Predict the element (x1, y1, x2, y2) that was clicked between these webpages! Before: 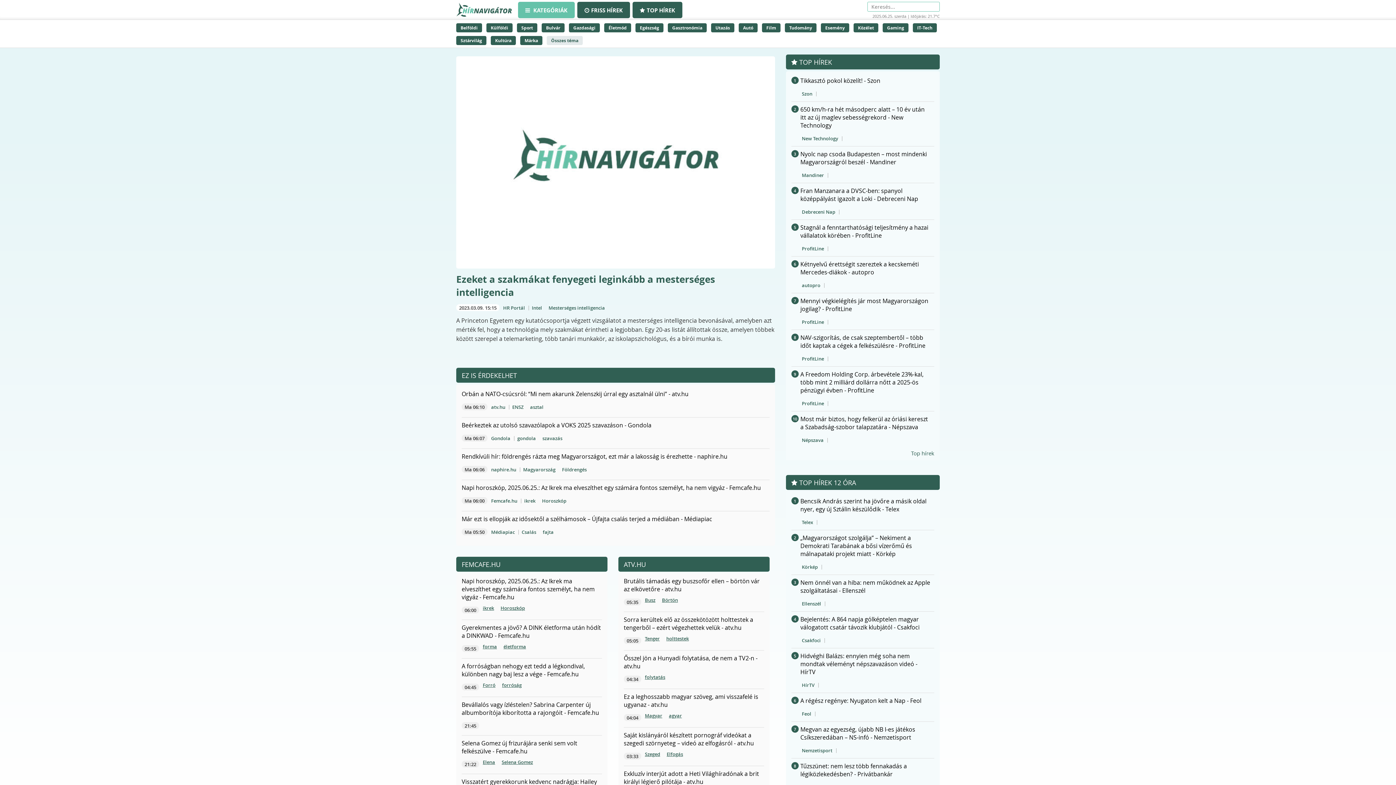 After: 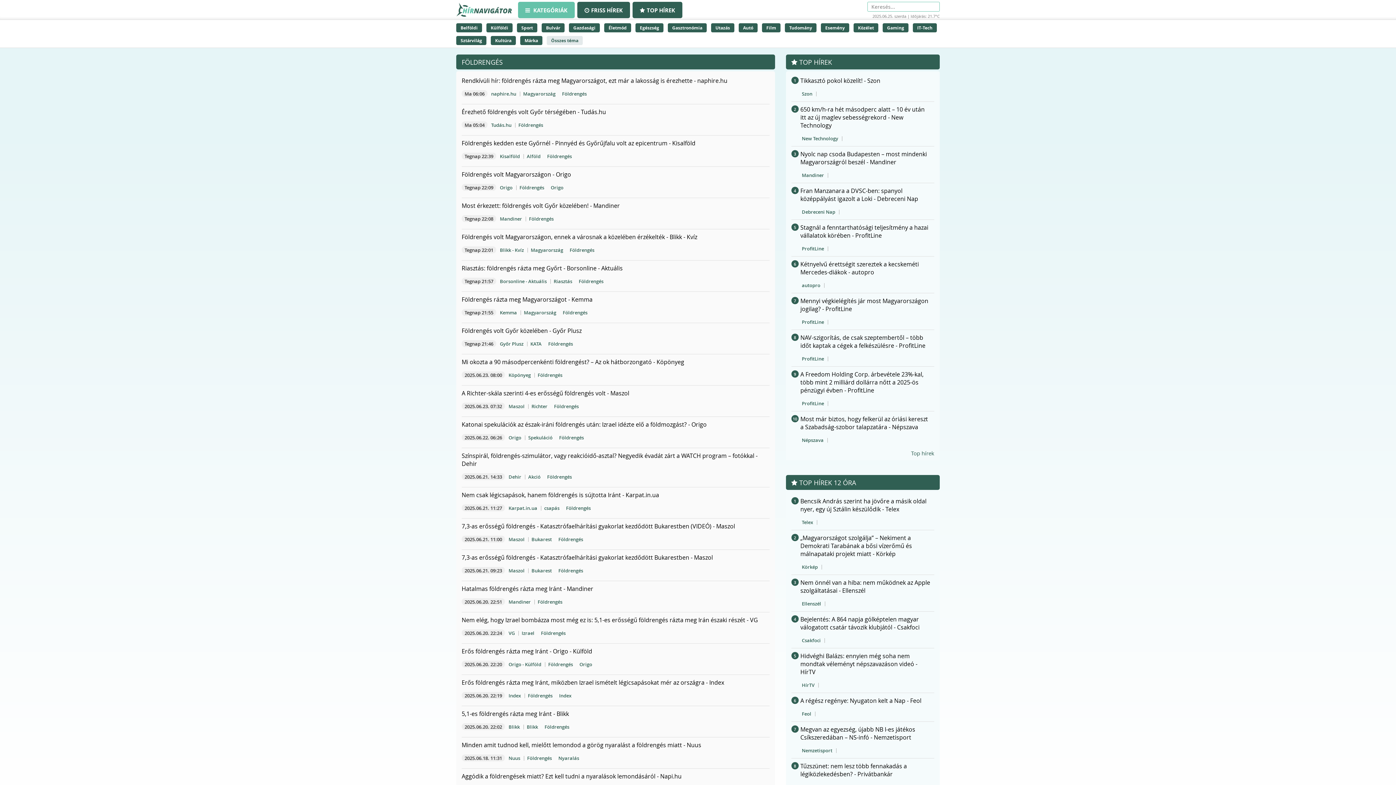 Action: bbox: (560, 465, 588, 473) label: Földrengés